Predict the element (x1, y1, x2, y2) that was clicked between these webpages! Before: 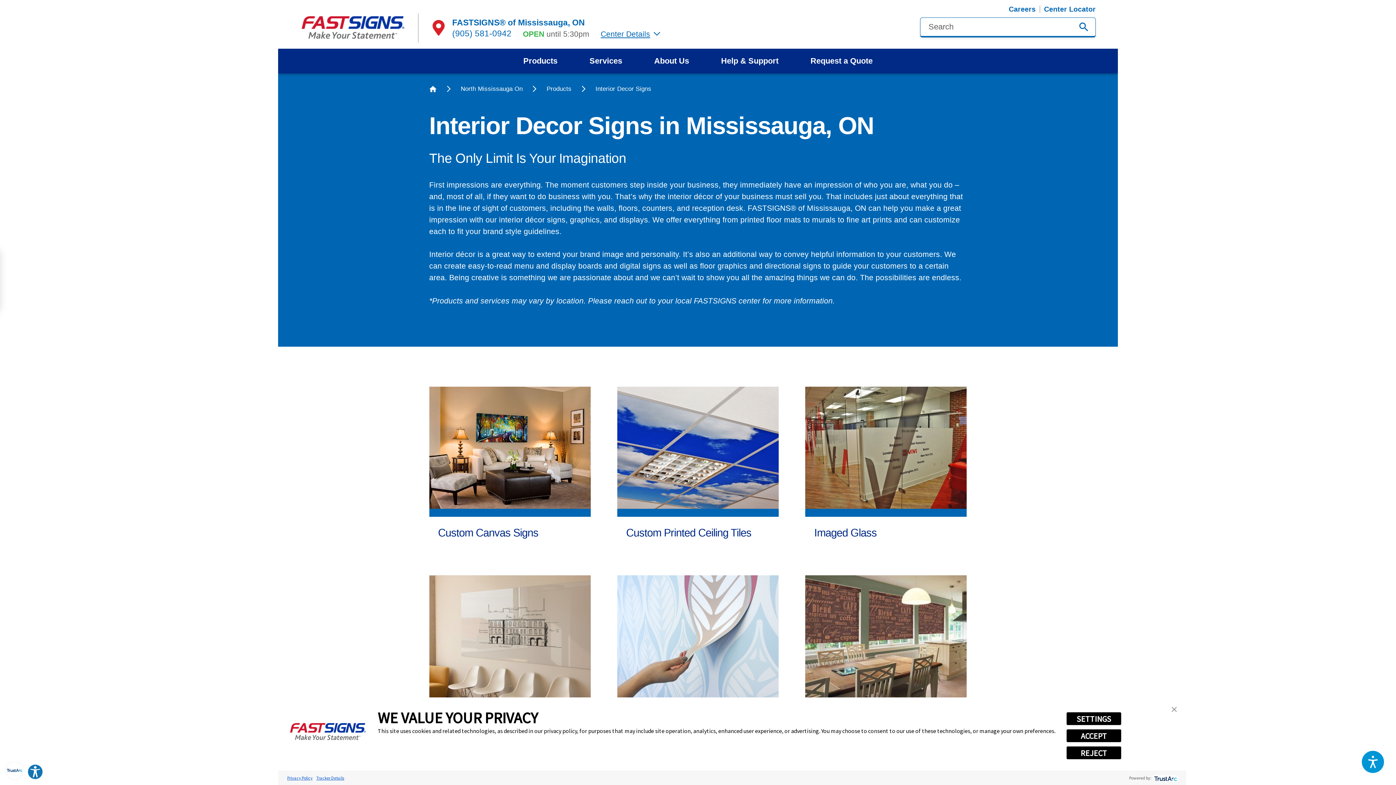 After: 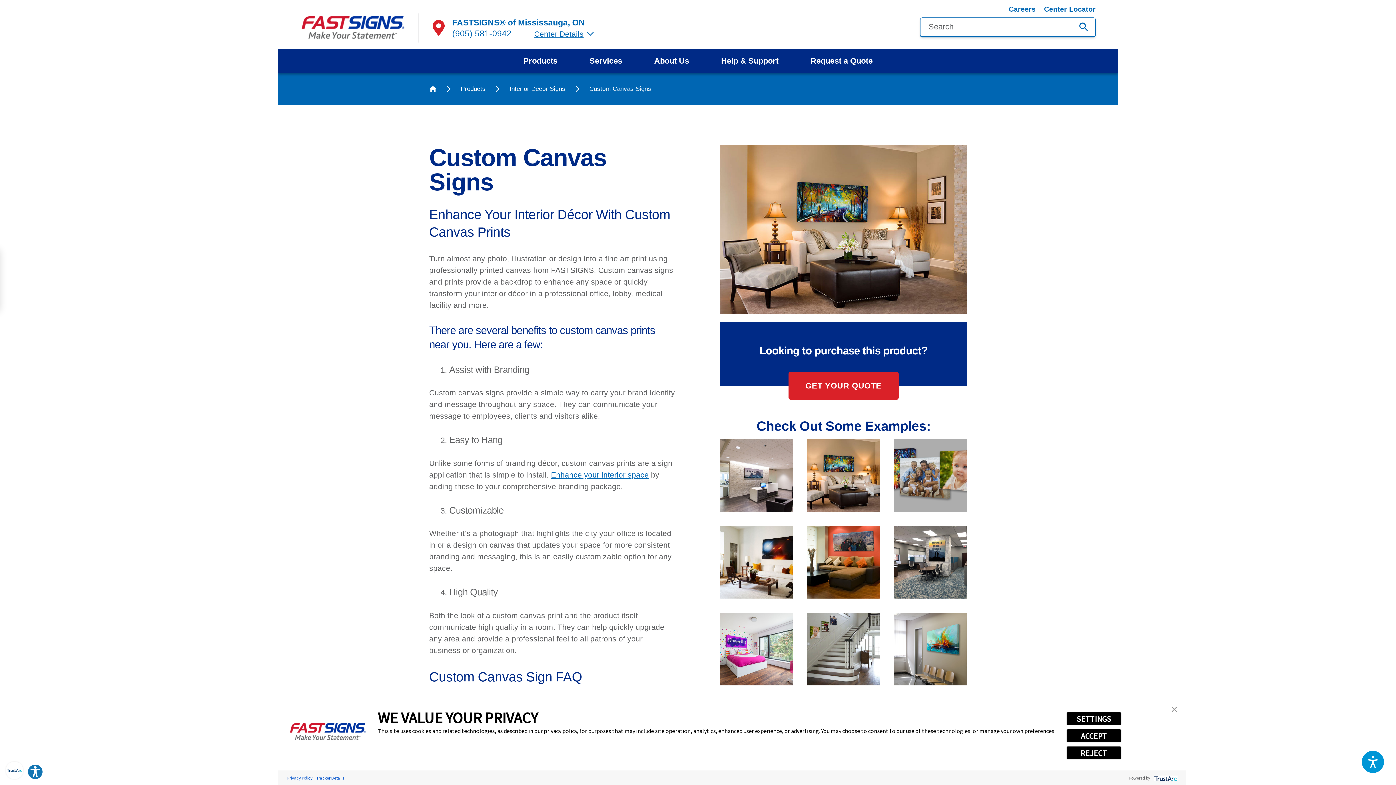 Action: label: Custom Canvas Signs bbox: (429, 386, 590, 549)